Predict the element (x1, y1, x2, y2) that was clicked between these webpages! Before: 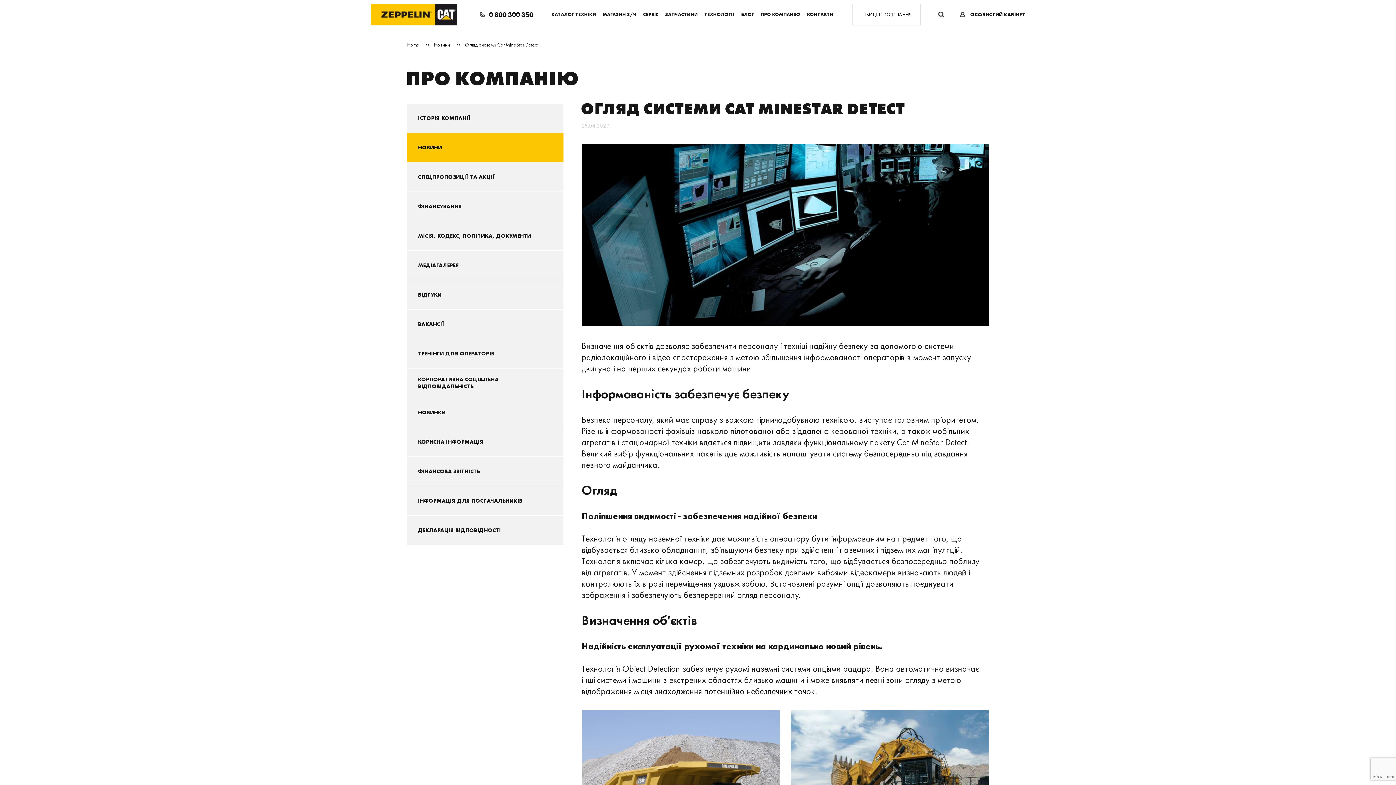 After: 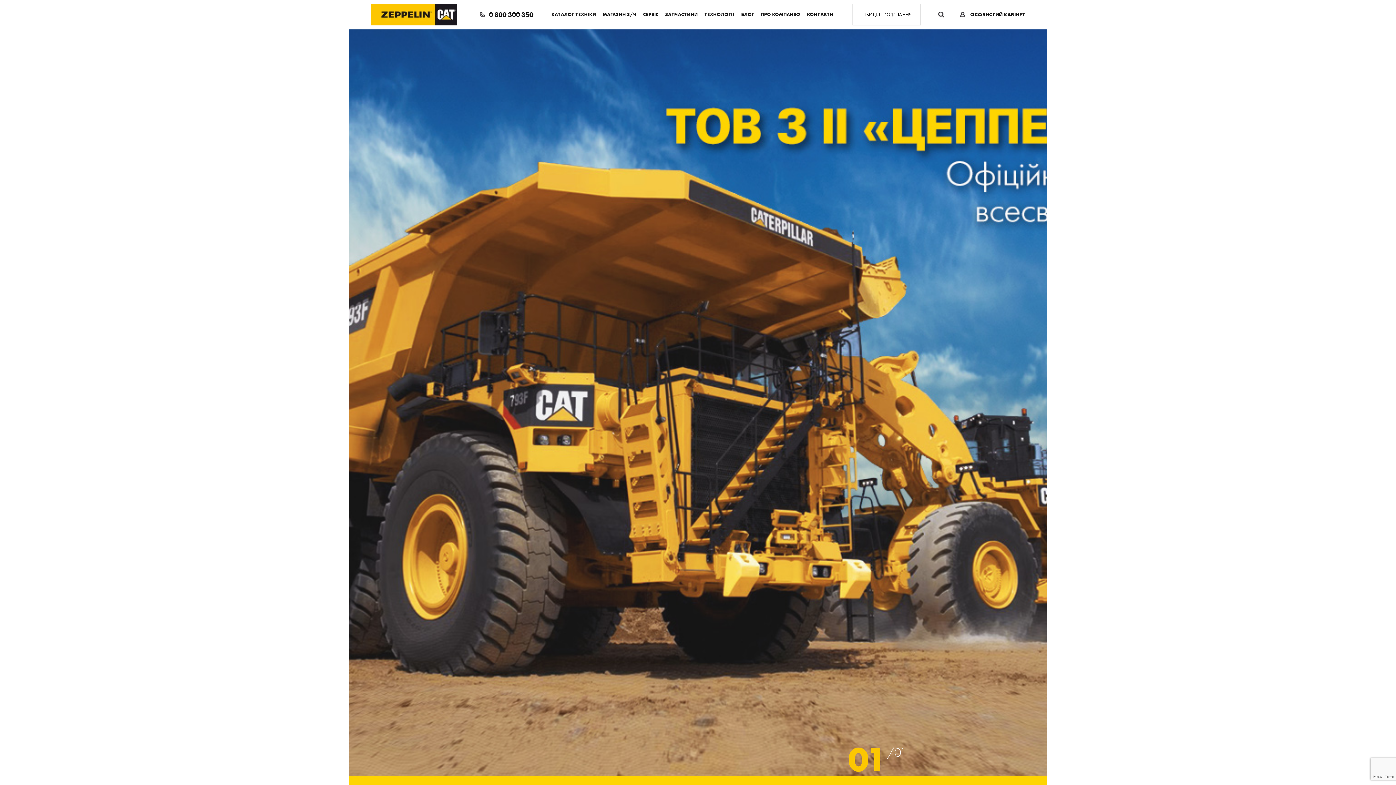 Action: bbox: (407, 41, 419, 48) label: Home